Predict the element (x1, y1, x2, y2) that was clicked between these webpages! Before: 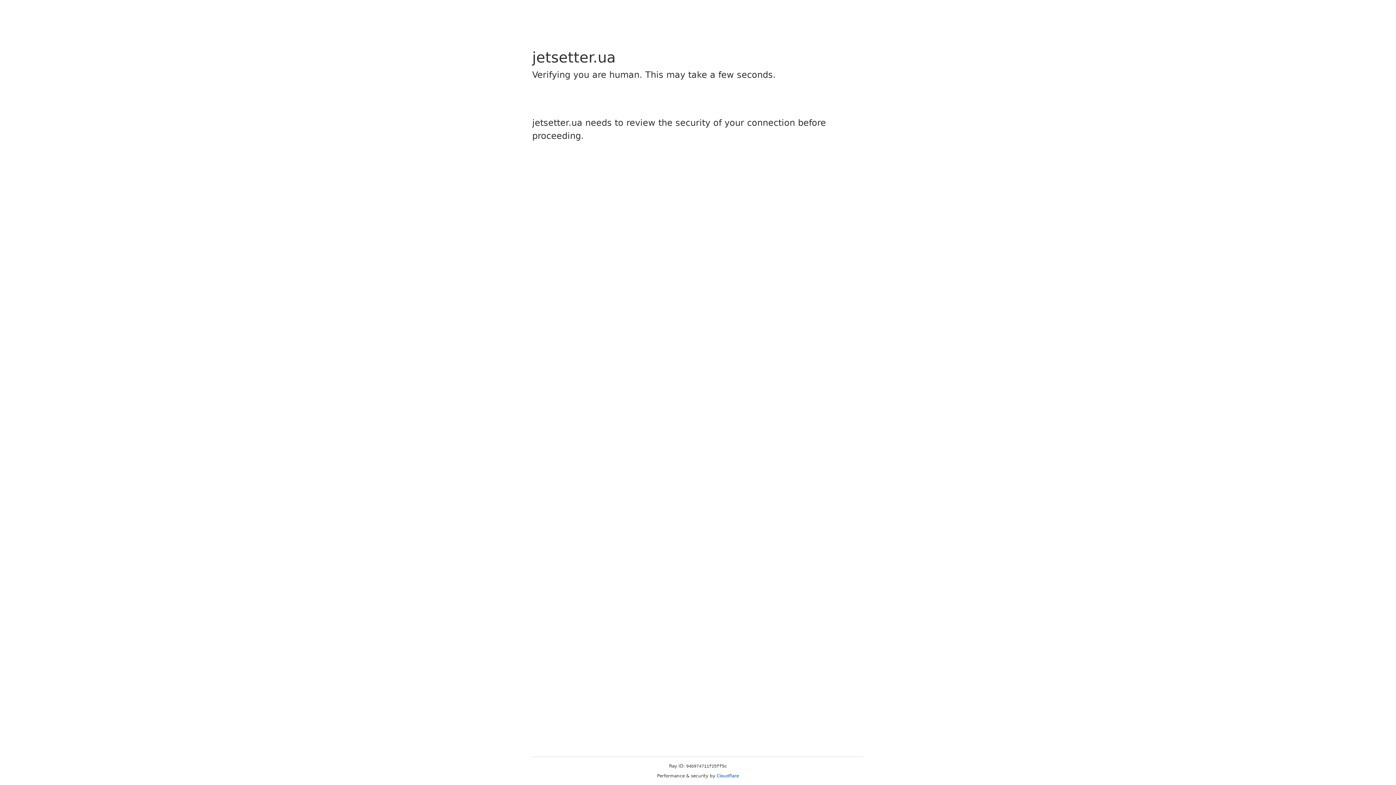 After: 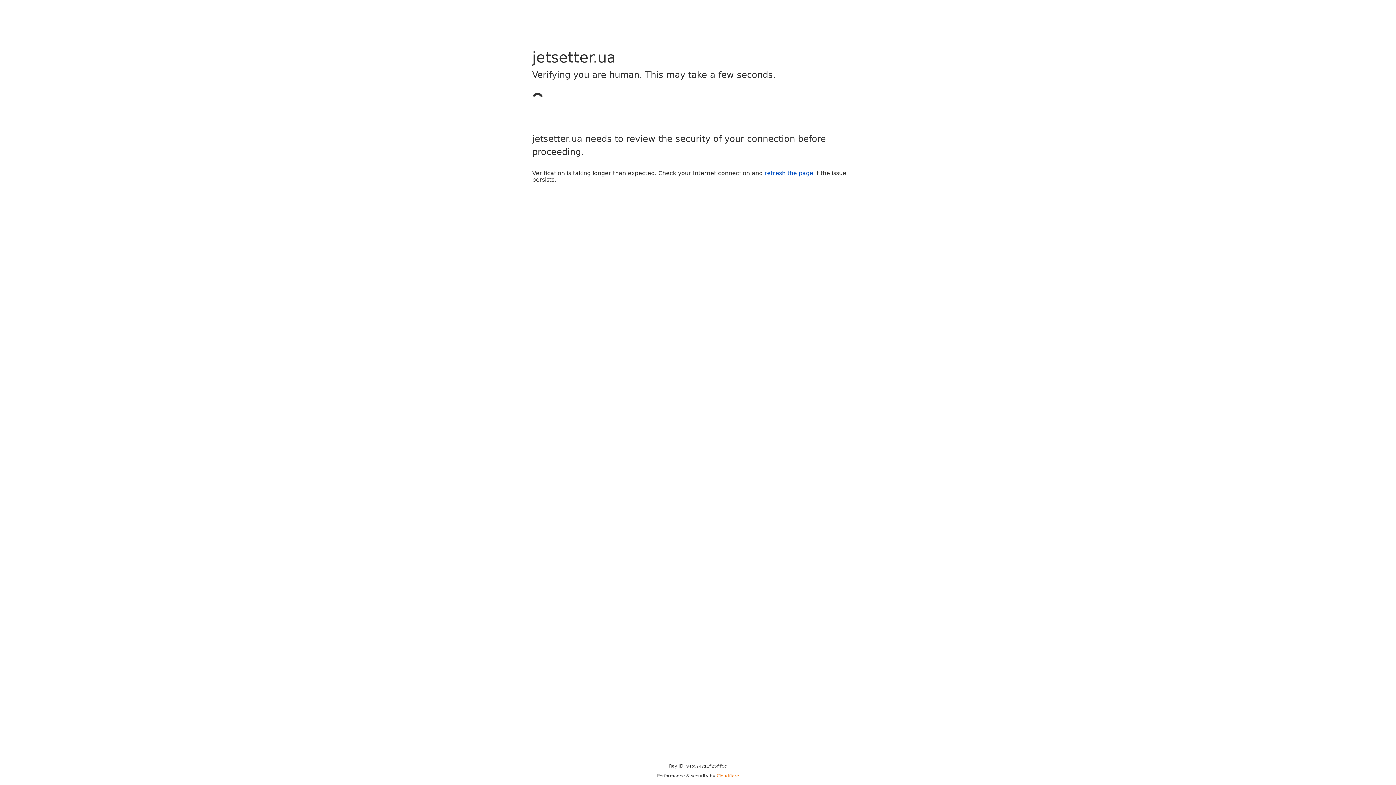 Action: bbox: (716, 773, 739, 778) label: Cloudflare